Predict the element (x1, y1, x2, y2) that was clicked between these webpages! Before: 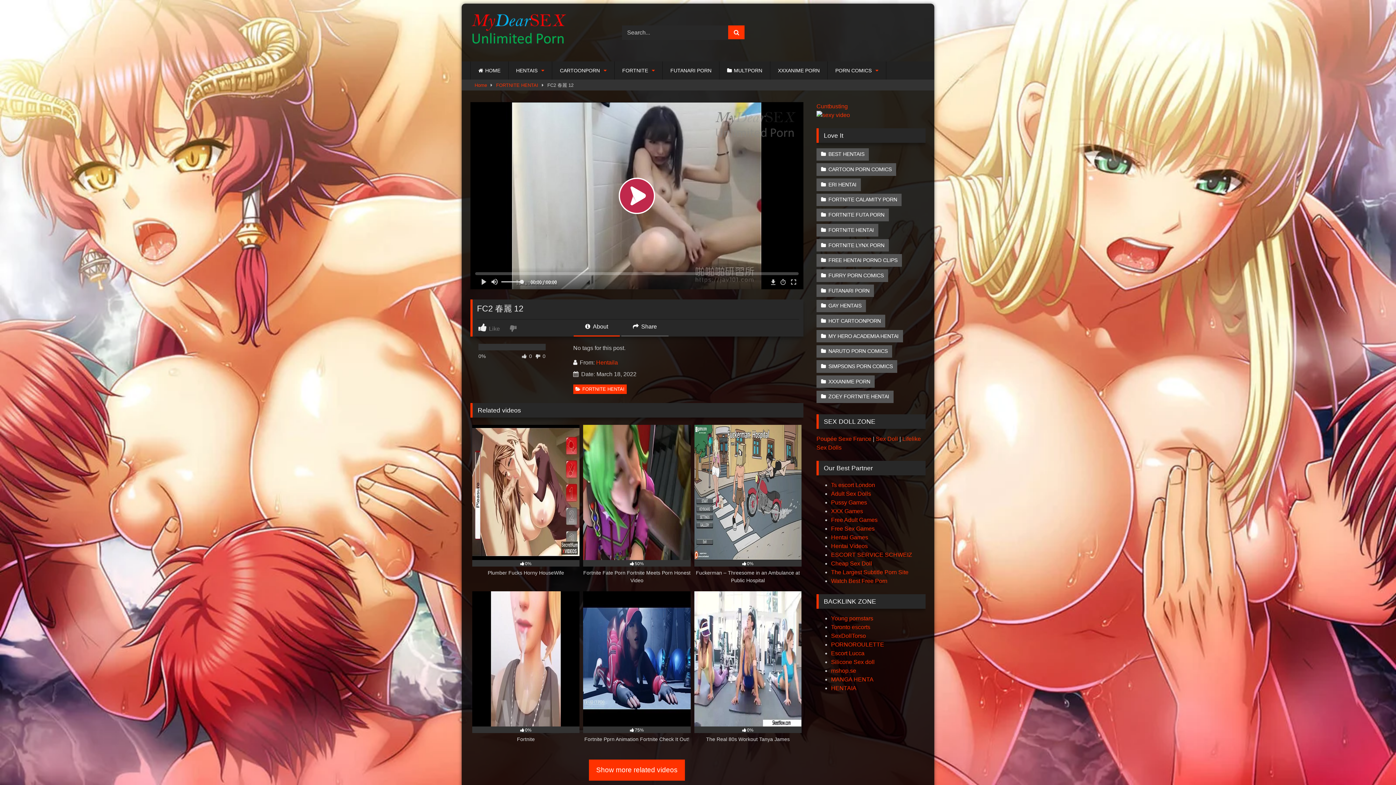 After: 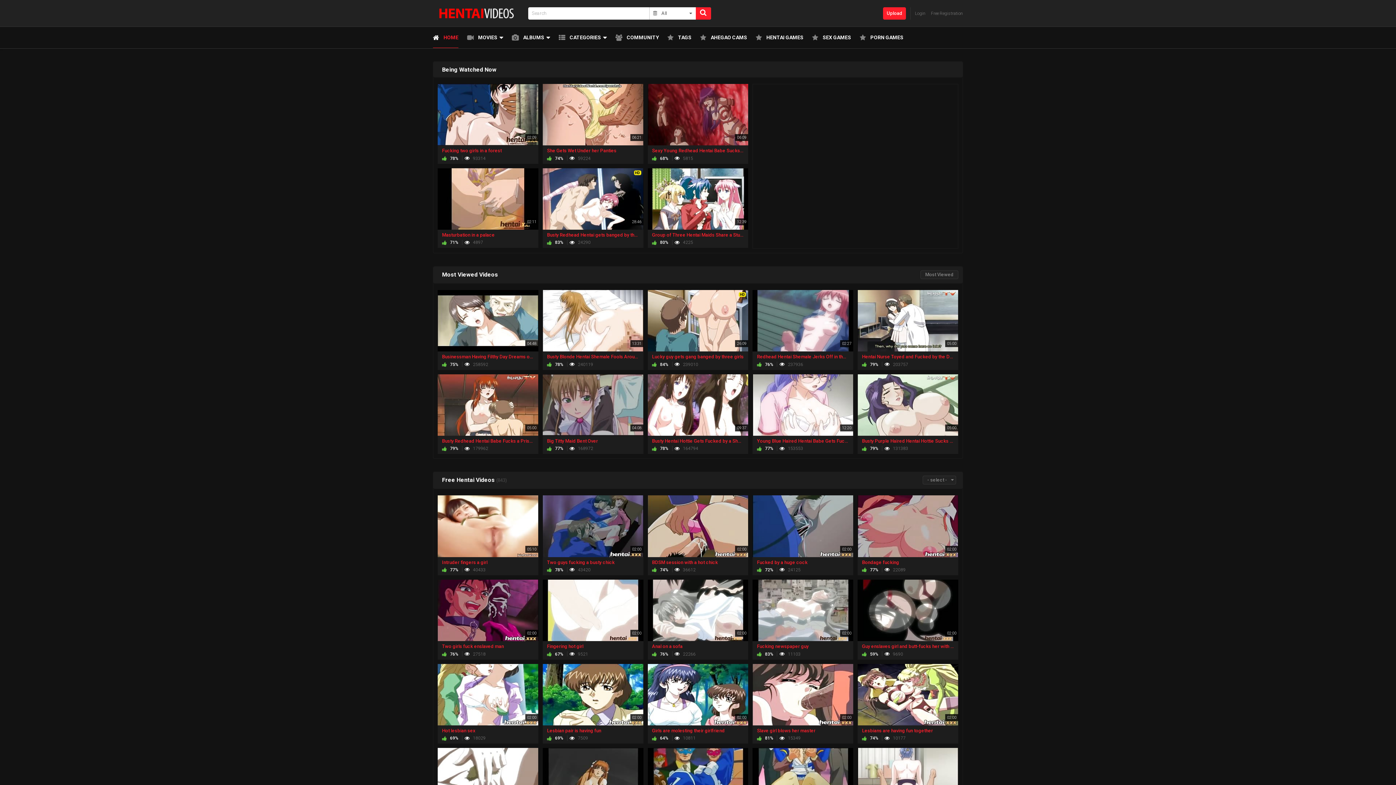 Action: bbox: (831, 543, 868, 549) label: Hentai Videos